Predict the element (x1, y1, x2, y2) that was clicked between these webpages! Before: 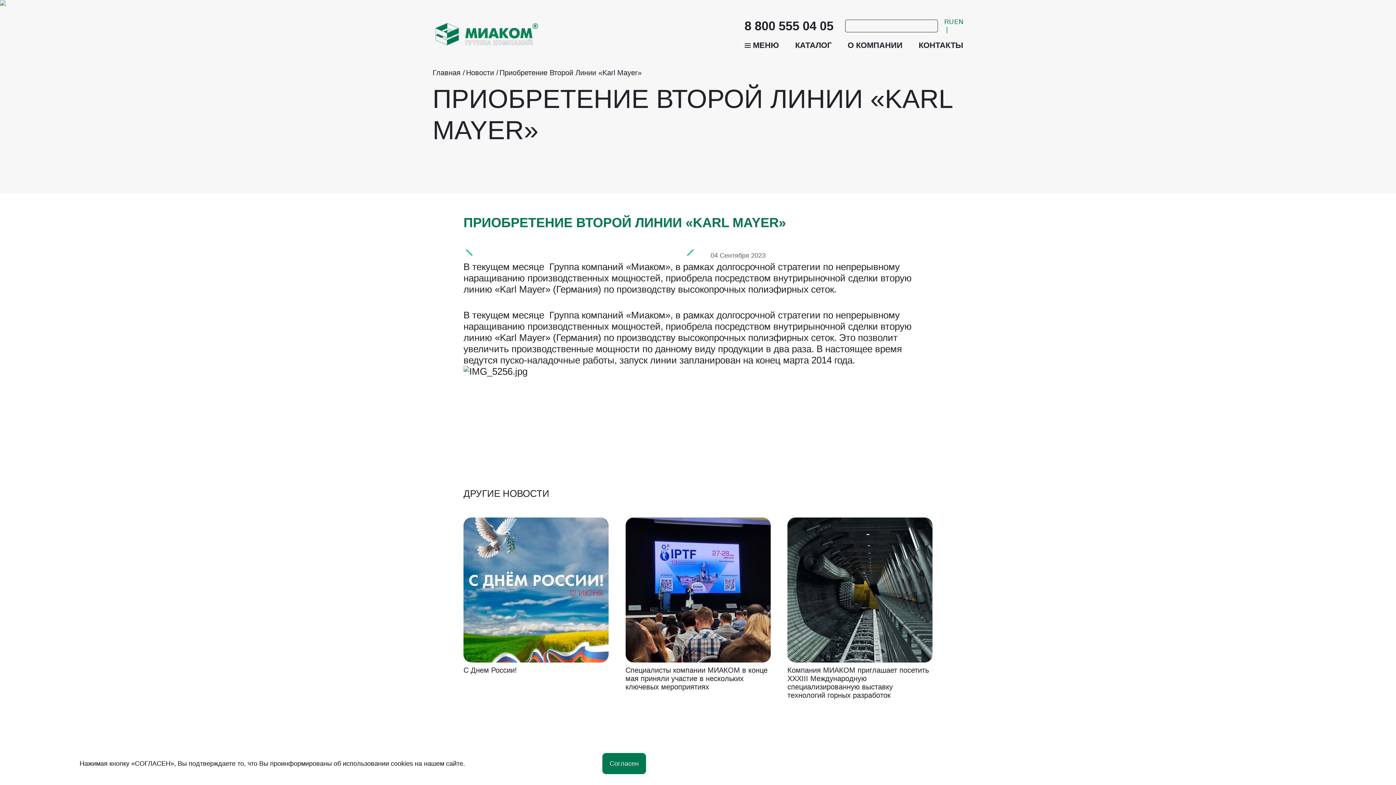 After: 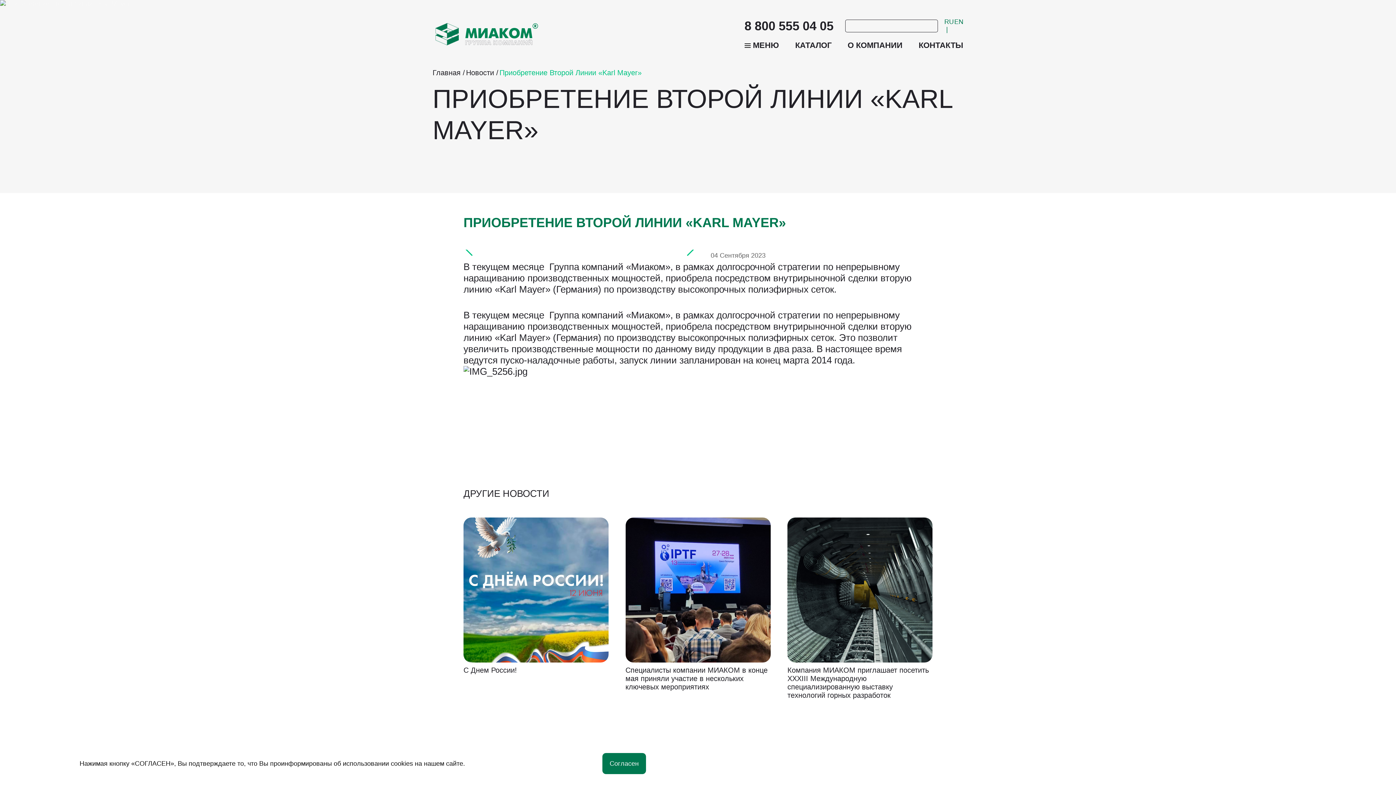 Action: label: Приобретение Второй Линии «Karl Mayer» bbox: (499, 68, 641, 77)